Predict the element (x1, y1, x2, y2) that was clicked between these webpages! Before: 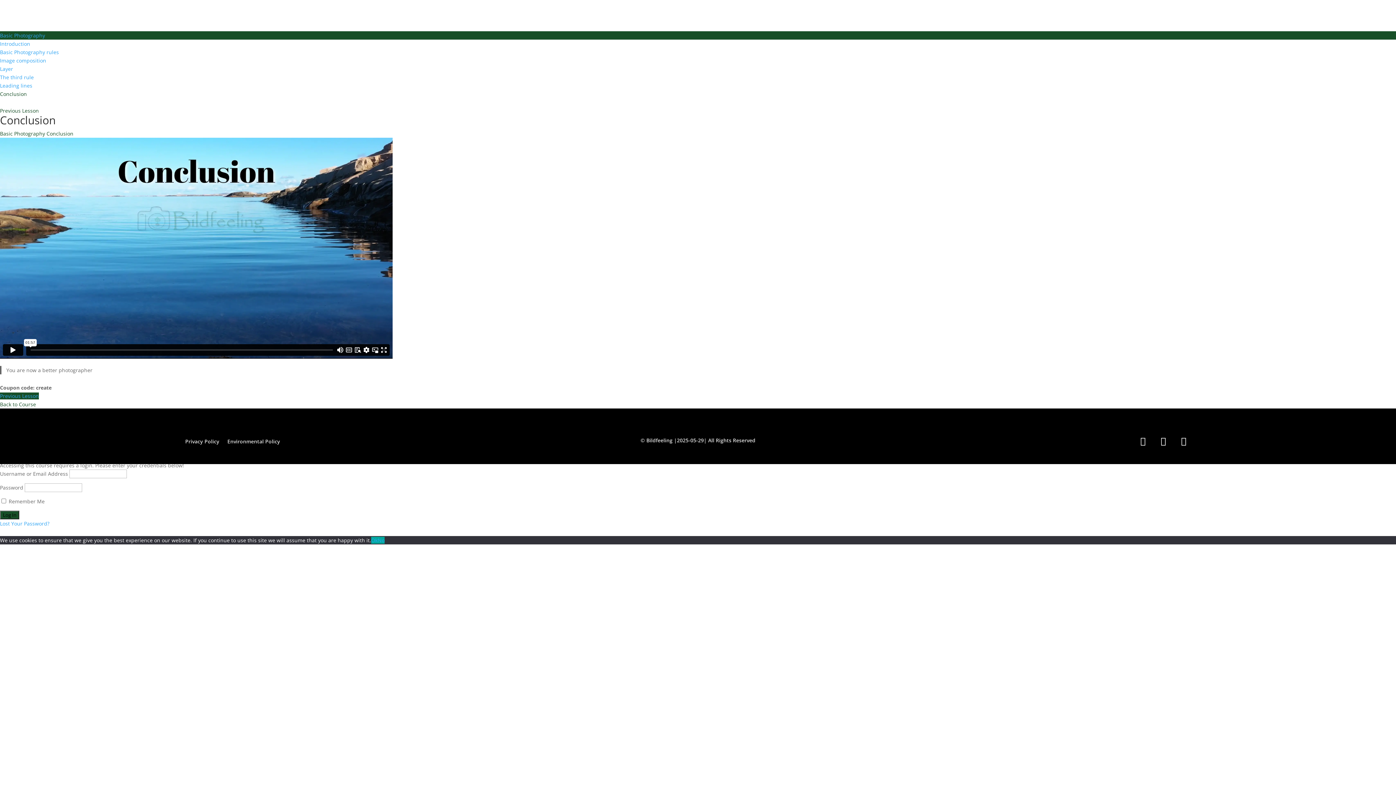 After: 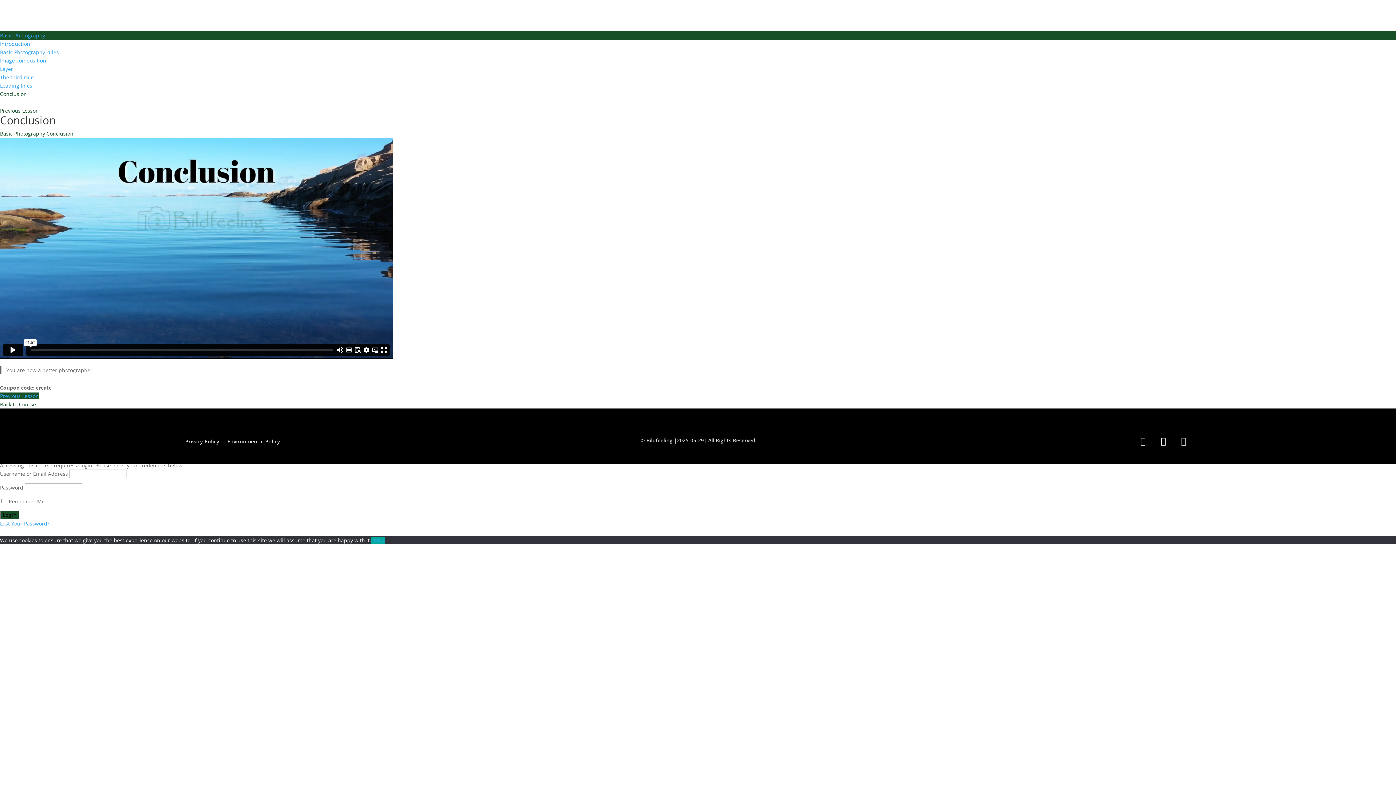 Action: bbox: (371, 537, 377, 544) label: Ok